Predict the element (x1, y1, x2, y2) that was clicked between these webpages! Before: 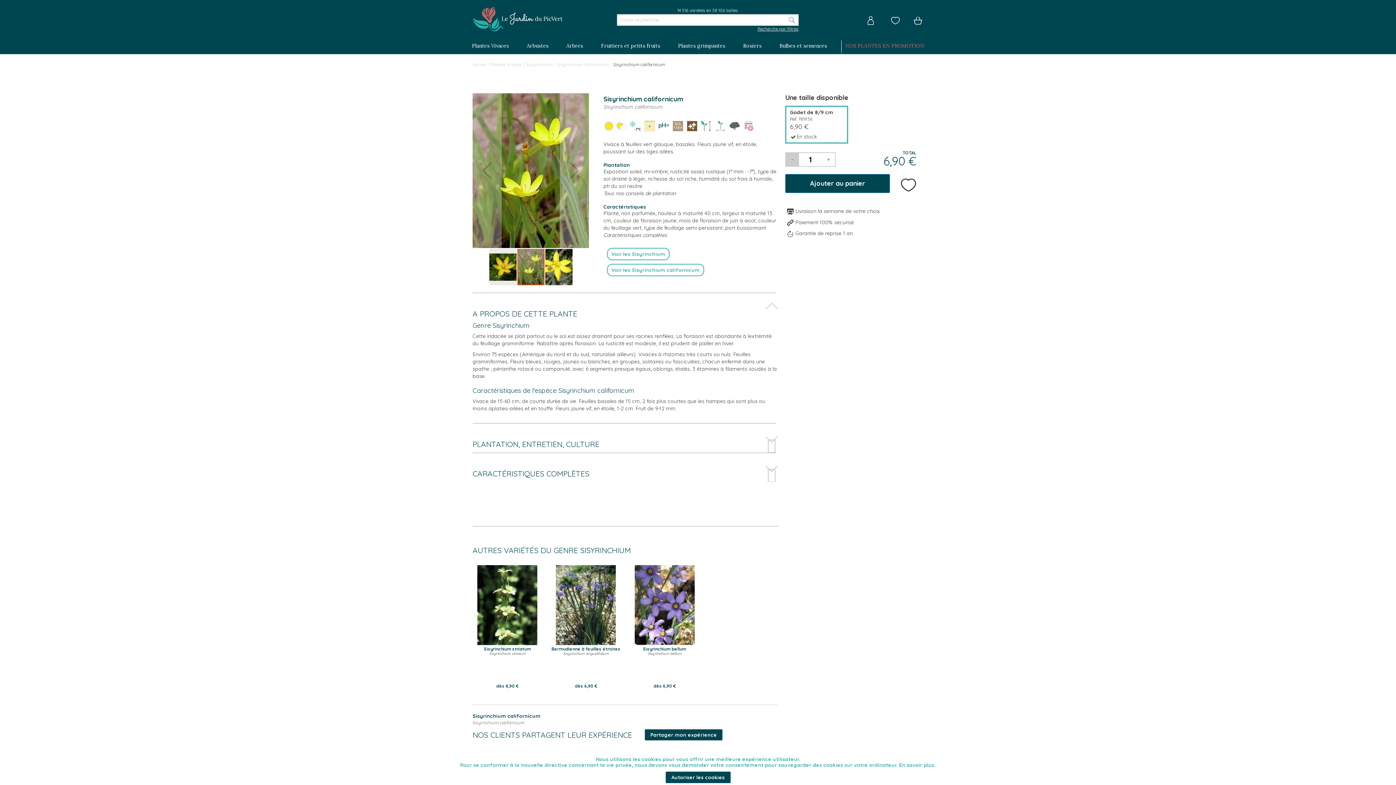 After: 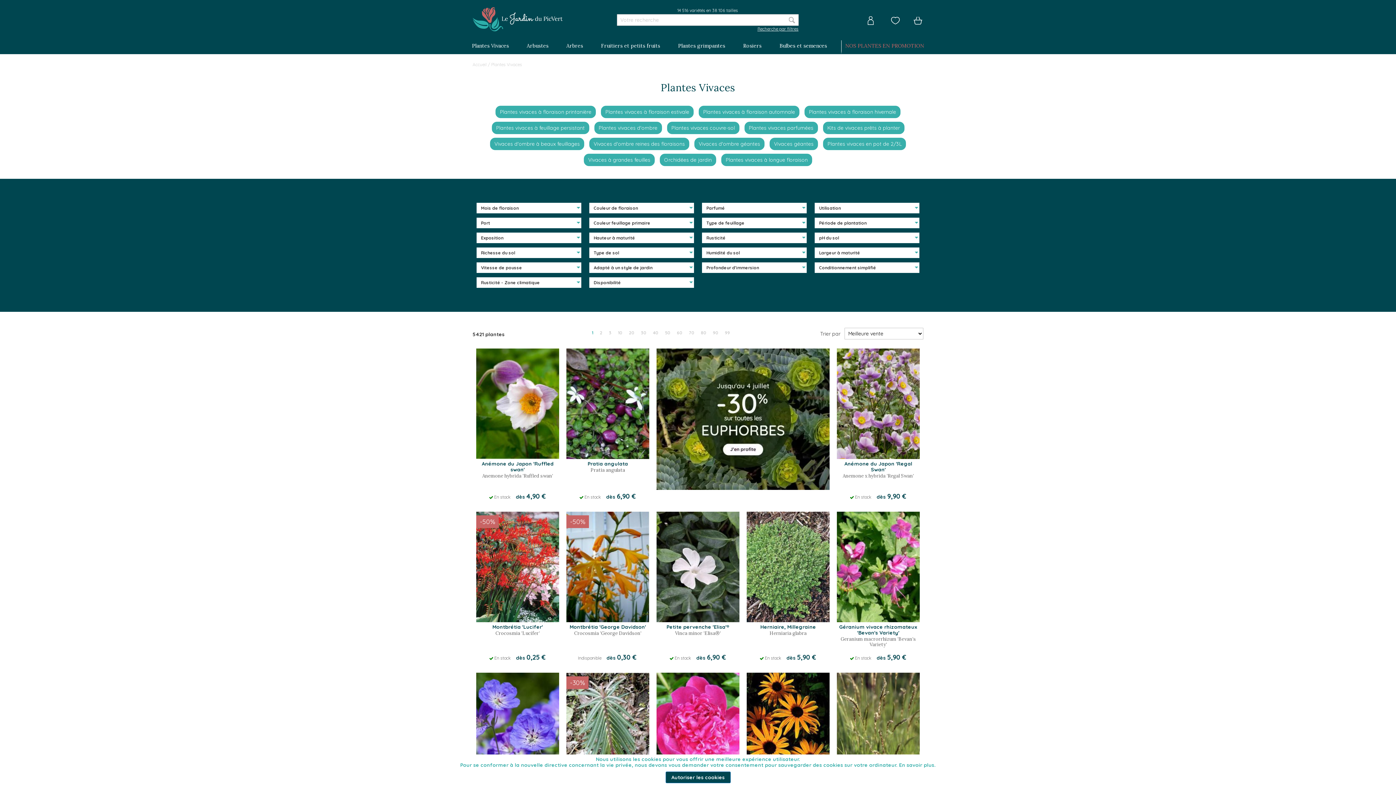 Action: bbox: (491, 61, 522, 67) label: Plantes Vivaces